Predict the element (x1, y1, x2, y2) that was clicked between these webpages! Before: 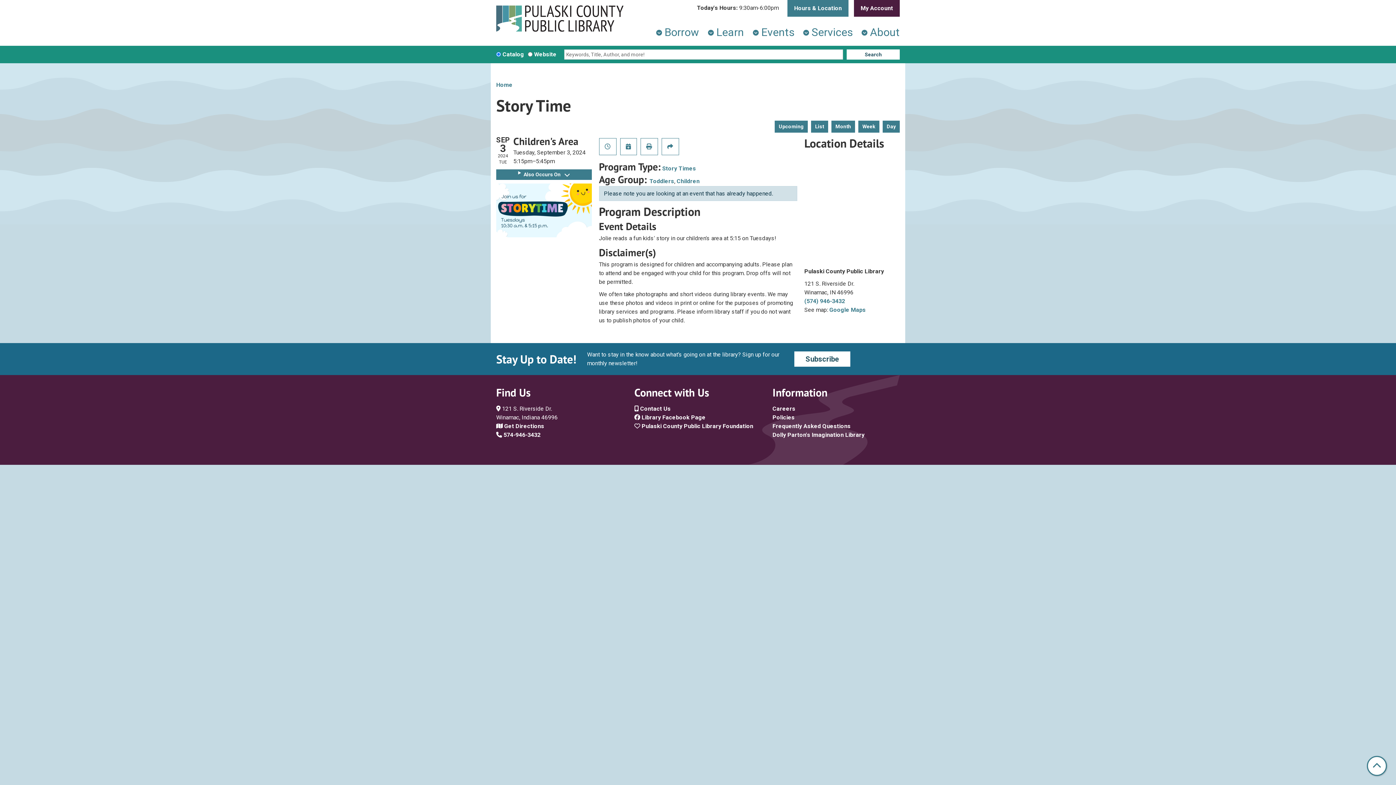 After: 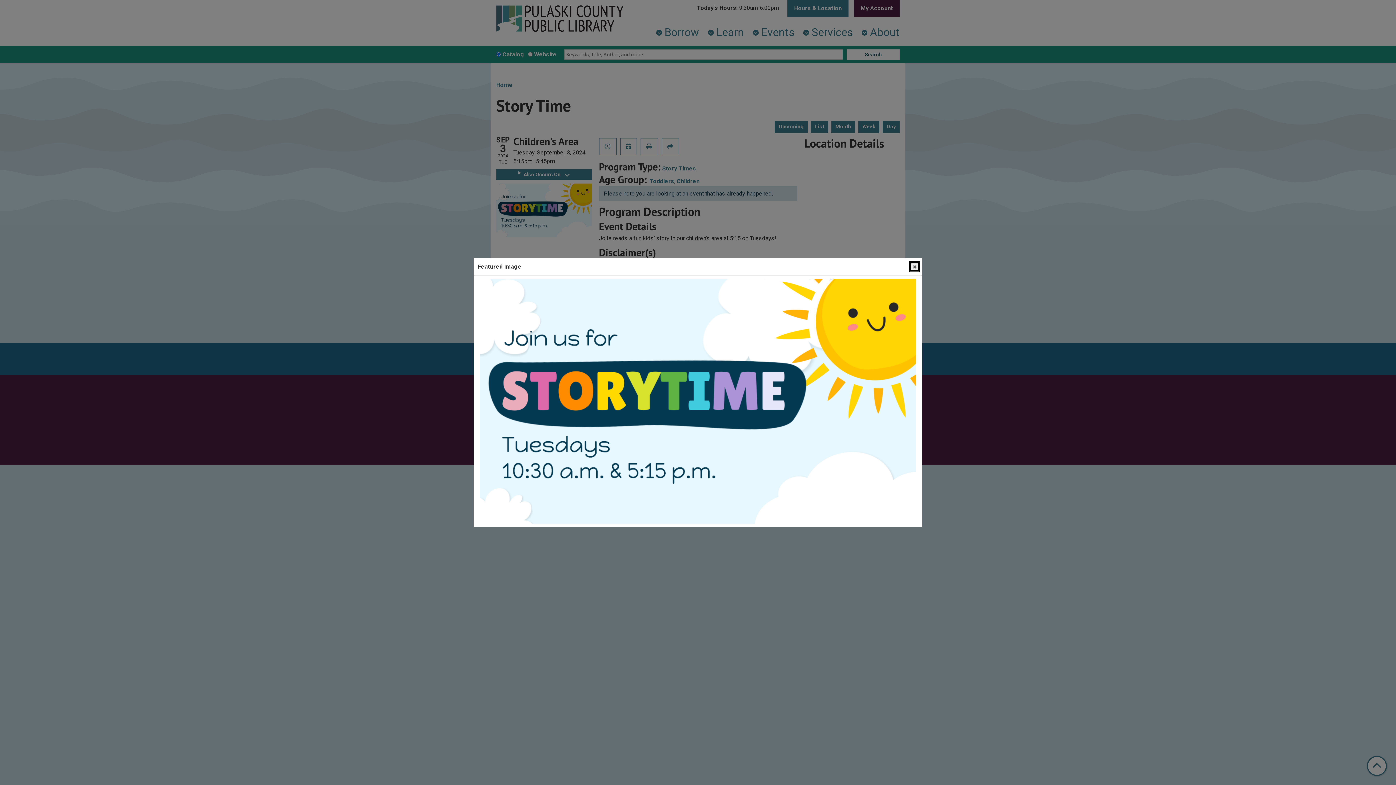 Action: bbox: (496, 206, 591, 213)